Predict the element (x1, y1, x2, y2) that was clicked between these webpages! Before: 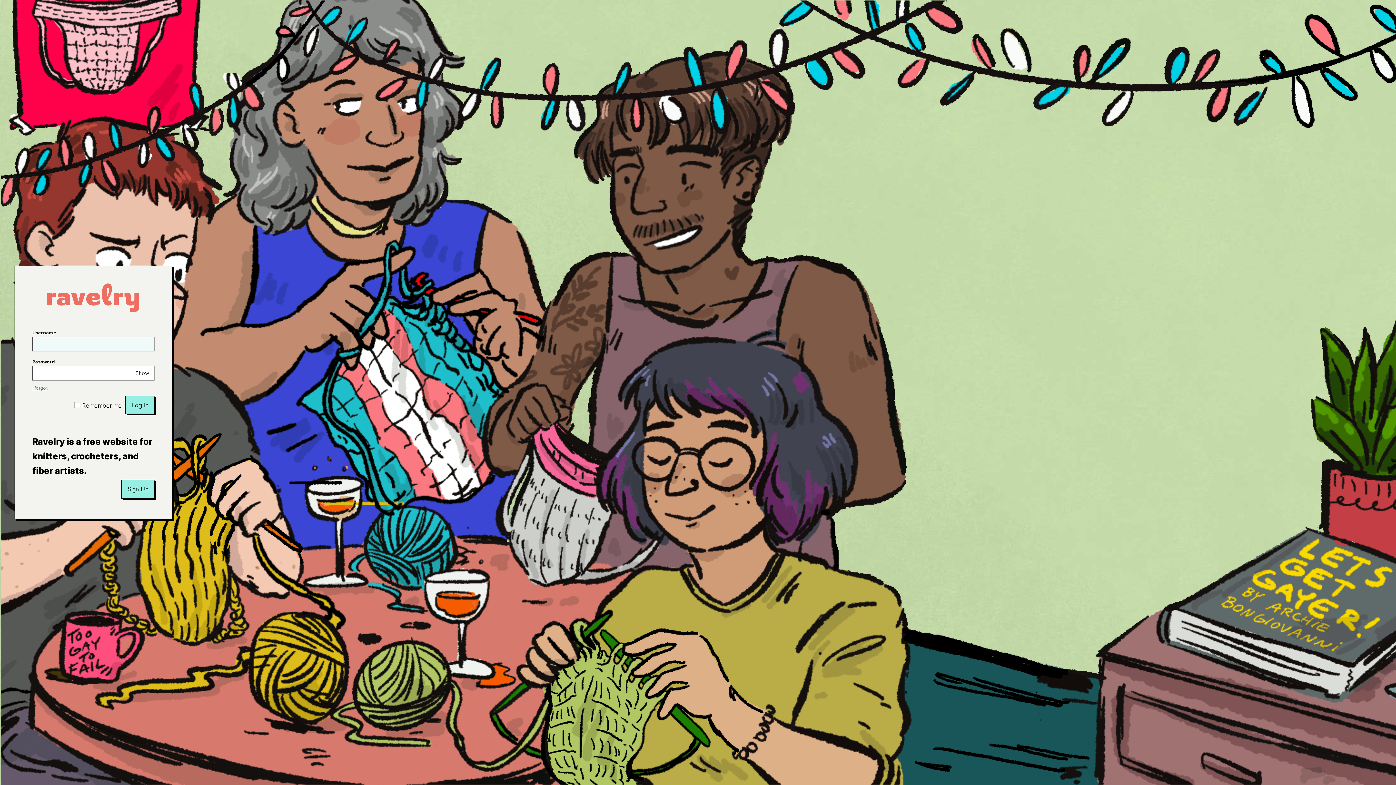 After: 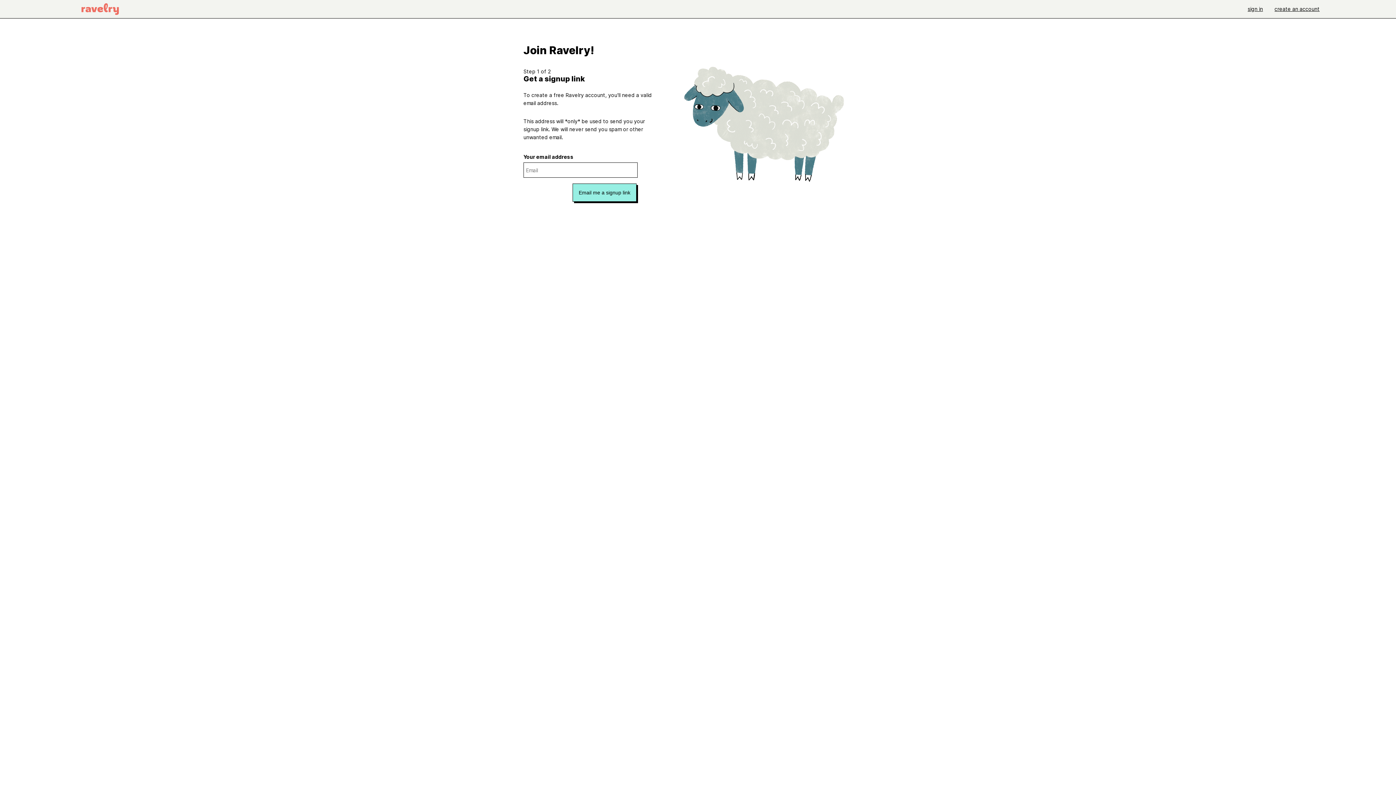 Action: label: Sign Up bbox: (121, 480, 154, 498)